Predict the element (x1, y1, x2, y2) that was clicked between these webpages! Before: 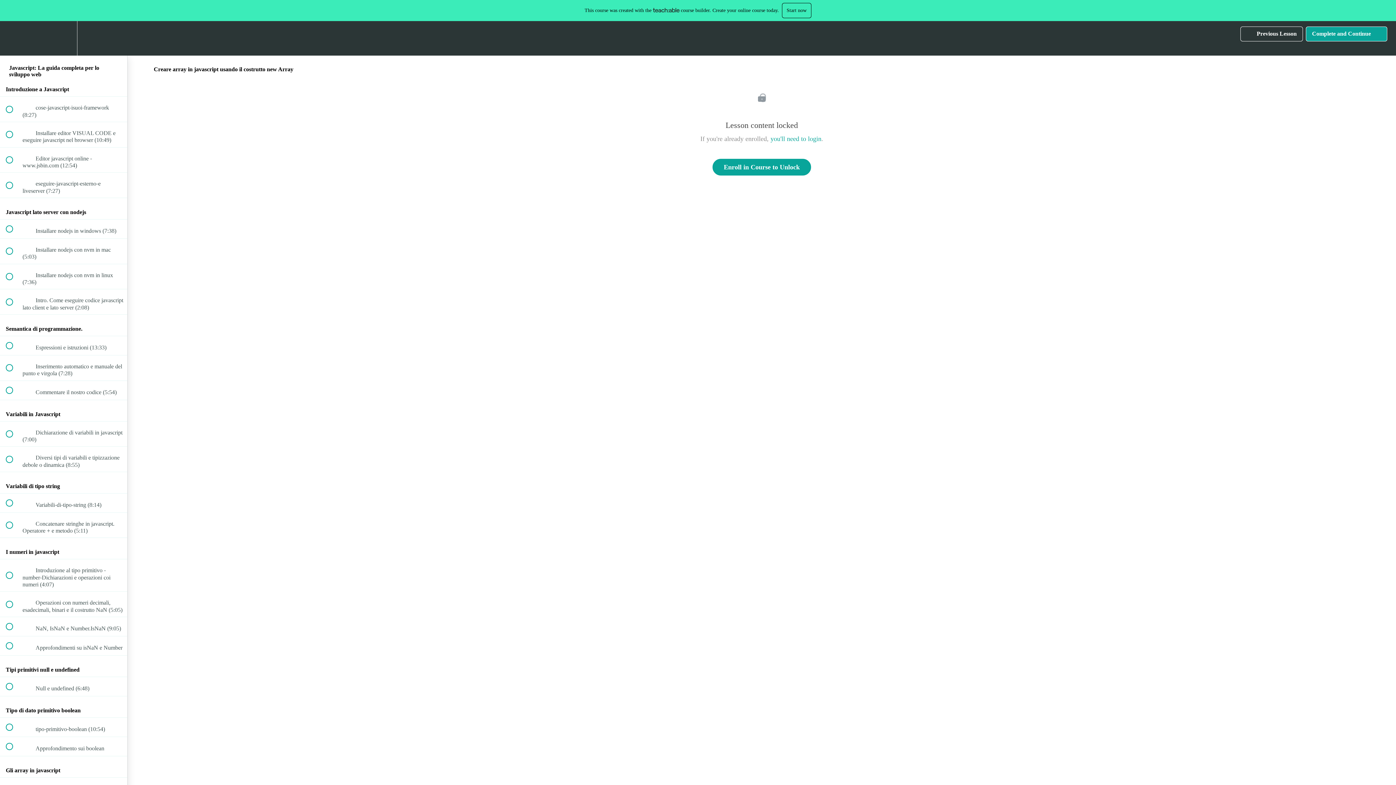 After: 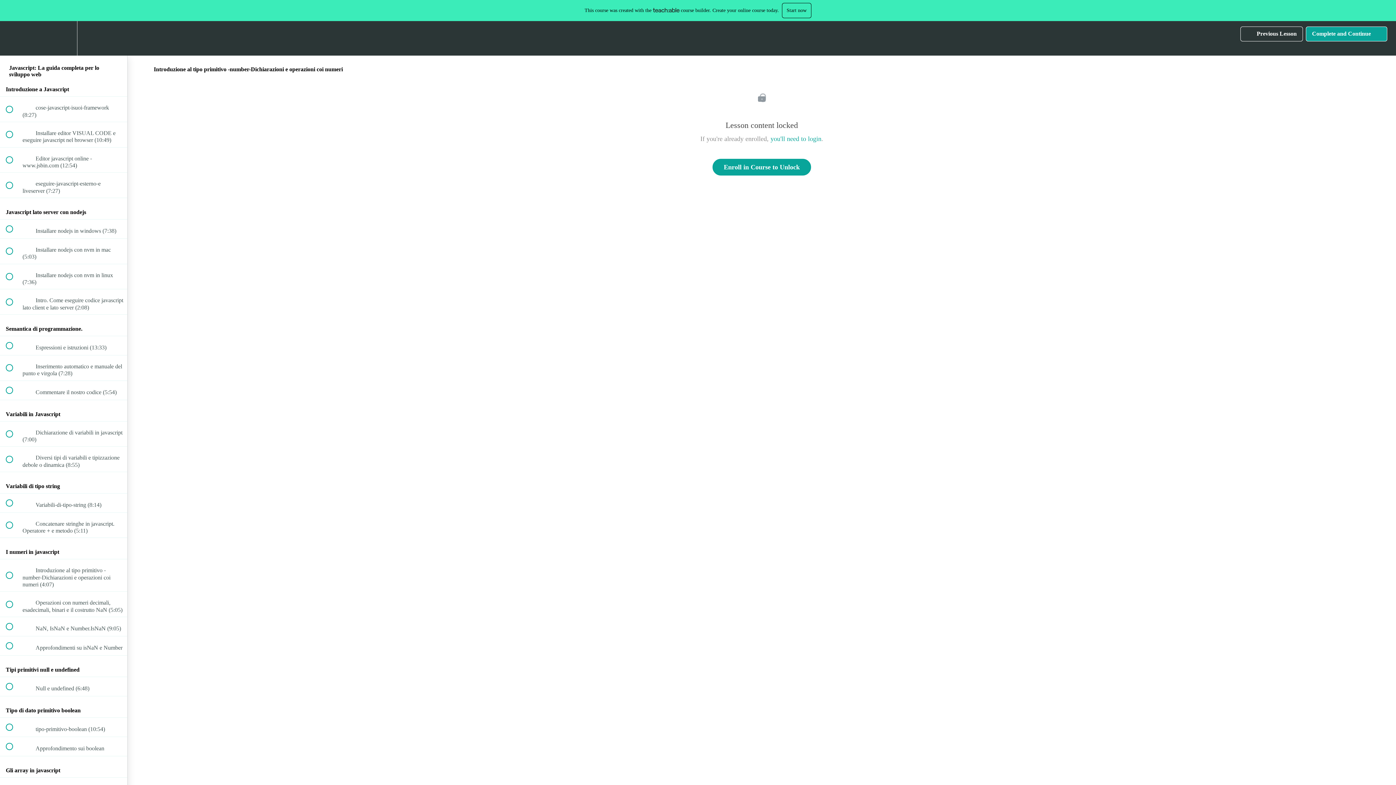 Action: label:  
 Introduzione al tipo primitivo -number-Dichiarazioni e operazioni coi numeri (4:07) bbox: (0, 559, 127, 591)